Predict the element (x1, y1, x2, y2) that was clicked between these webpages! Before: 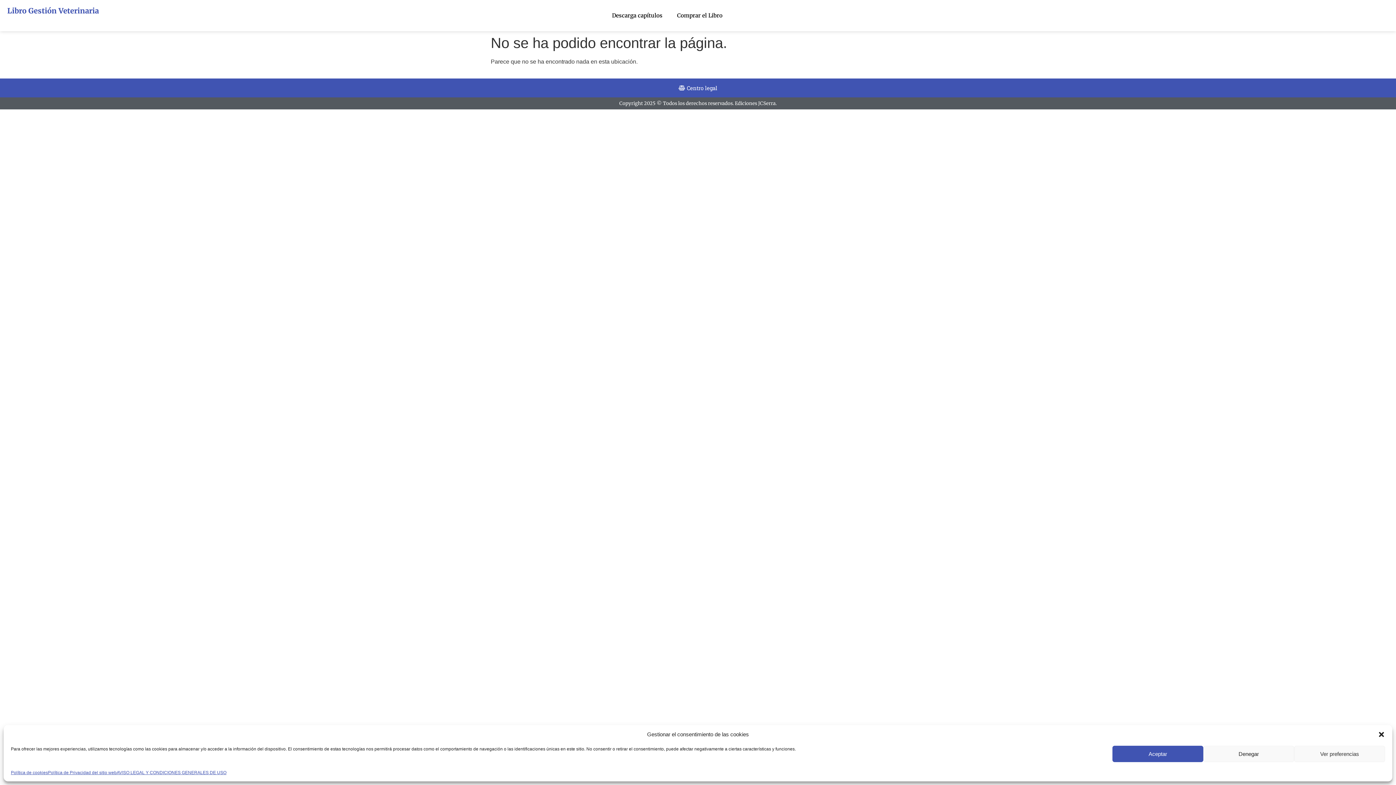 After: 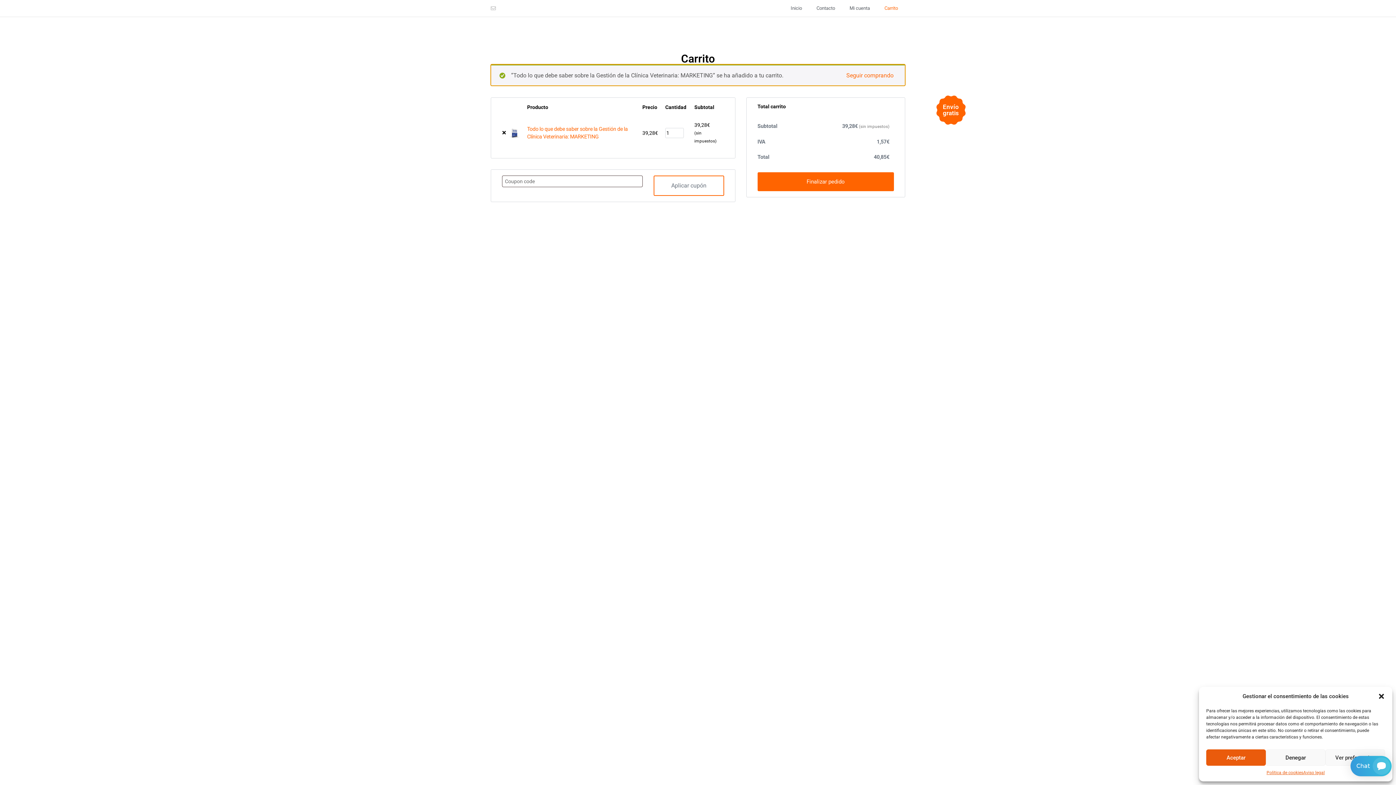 Action: label: Comprar el Libro bbox: (669, 7, 729, 24)